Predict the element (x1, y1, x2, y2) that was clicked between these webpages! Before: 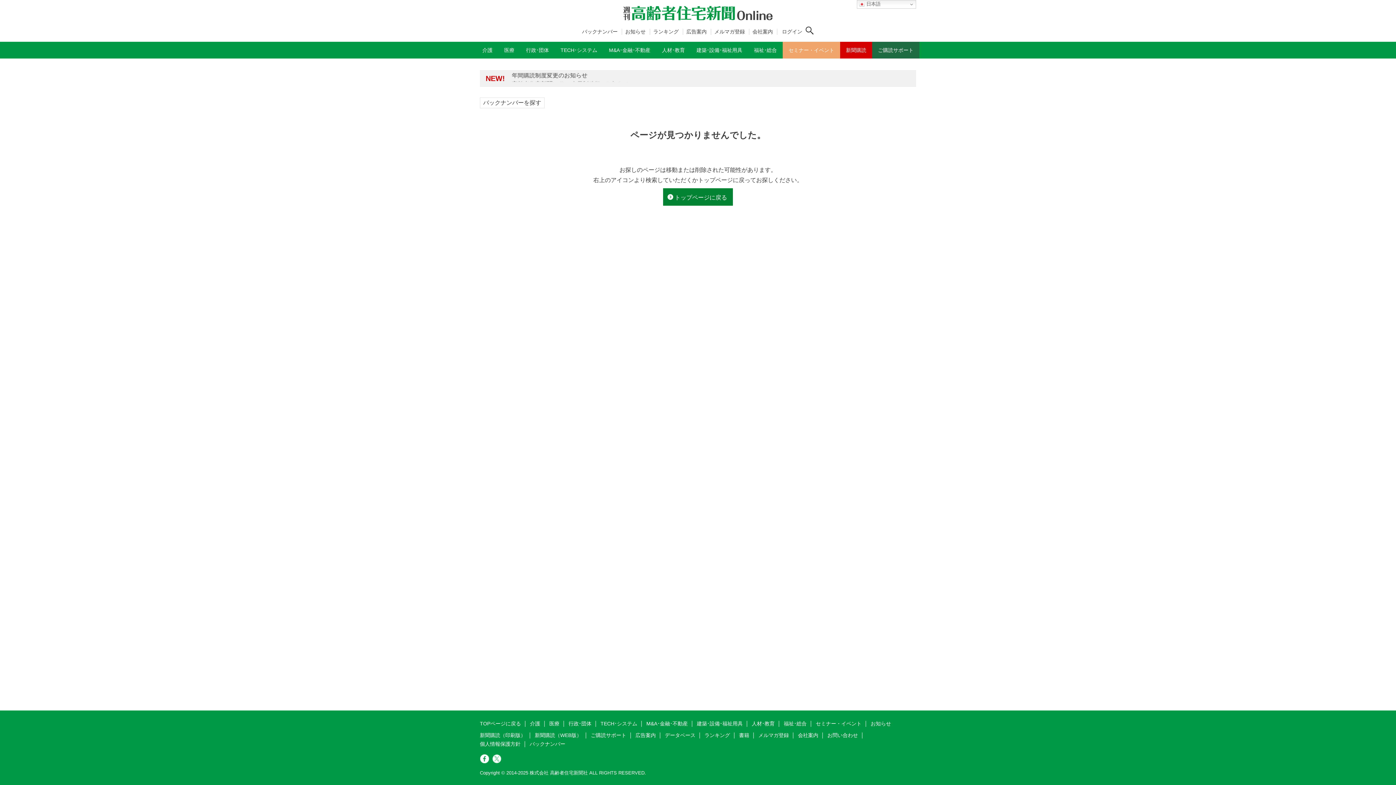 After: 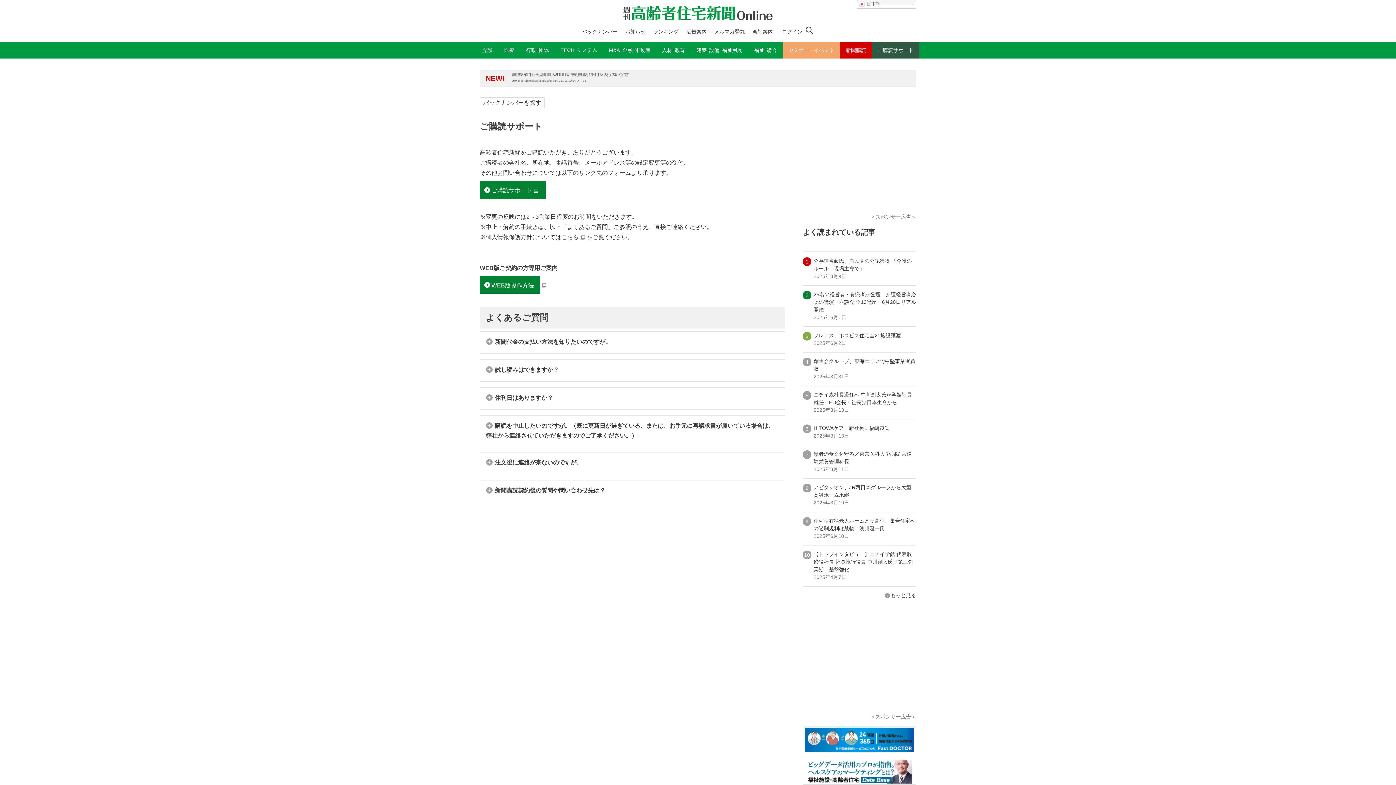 Action: bbox: (590, 732, 626, 738) label: ご購読サポート